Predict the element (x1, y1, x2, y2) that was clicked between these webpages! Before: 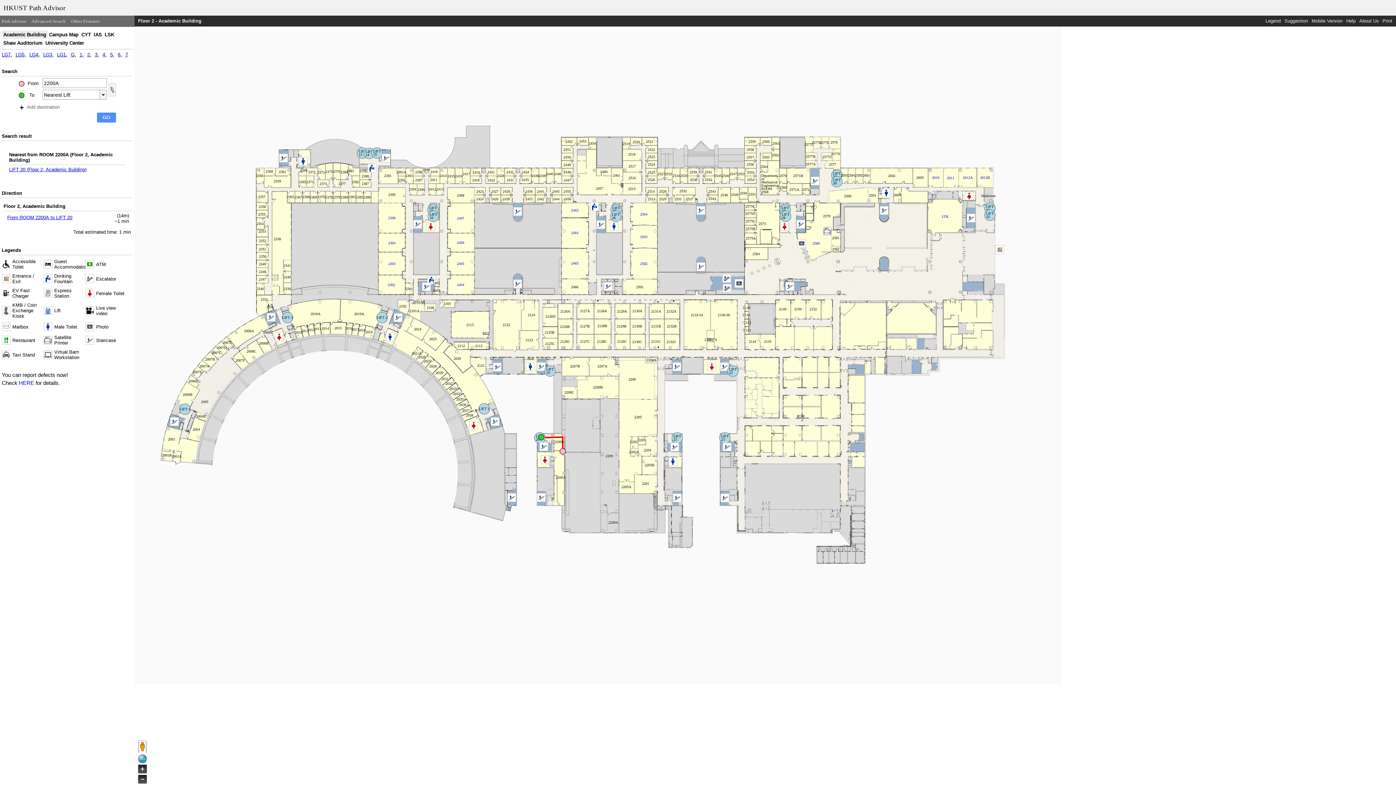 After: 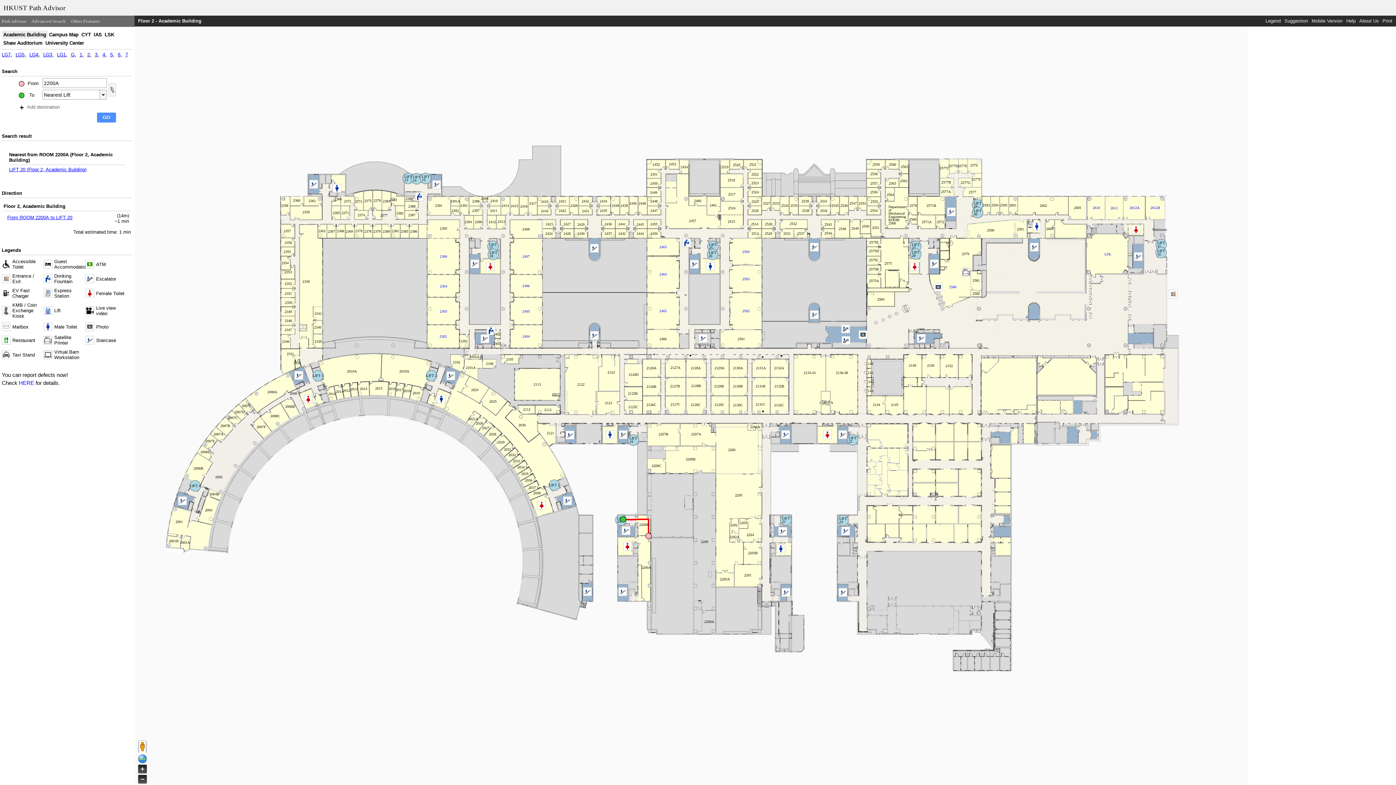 Action: bbox: (138, 765, 146, 775)